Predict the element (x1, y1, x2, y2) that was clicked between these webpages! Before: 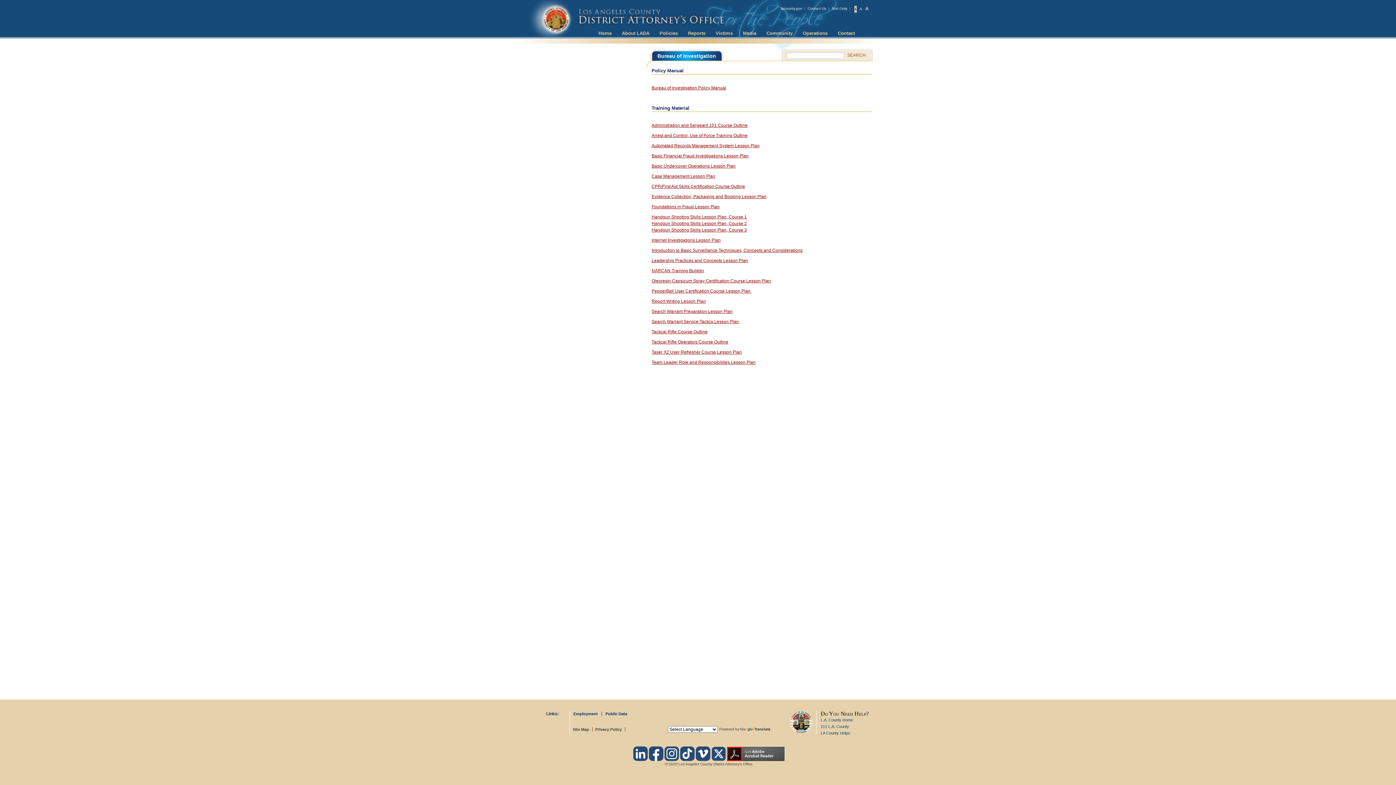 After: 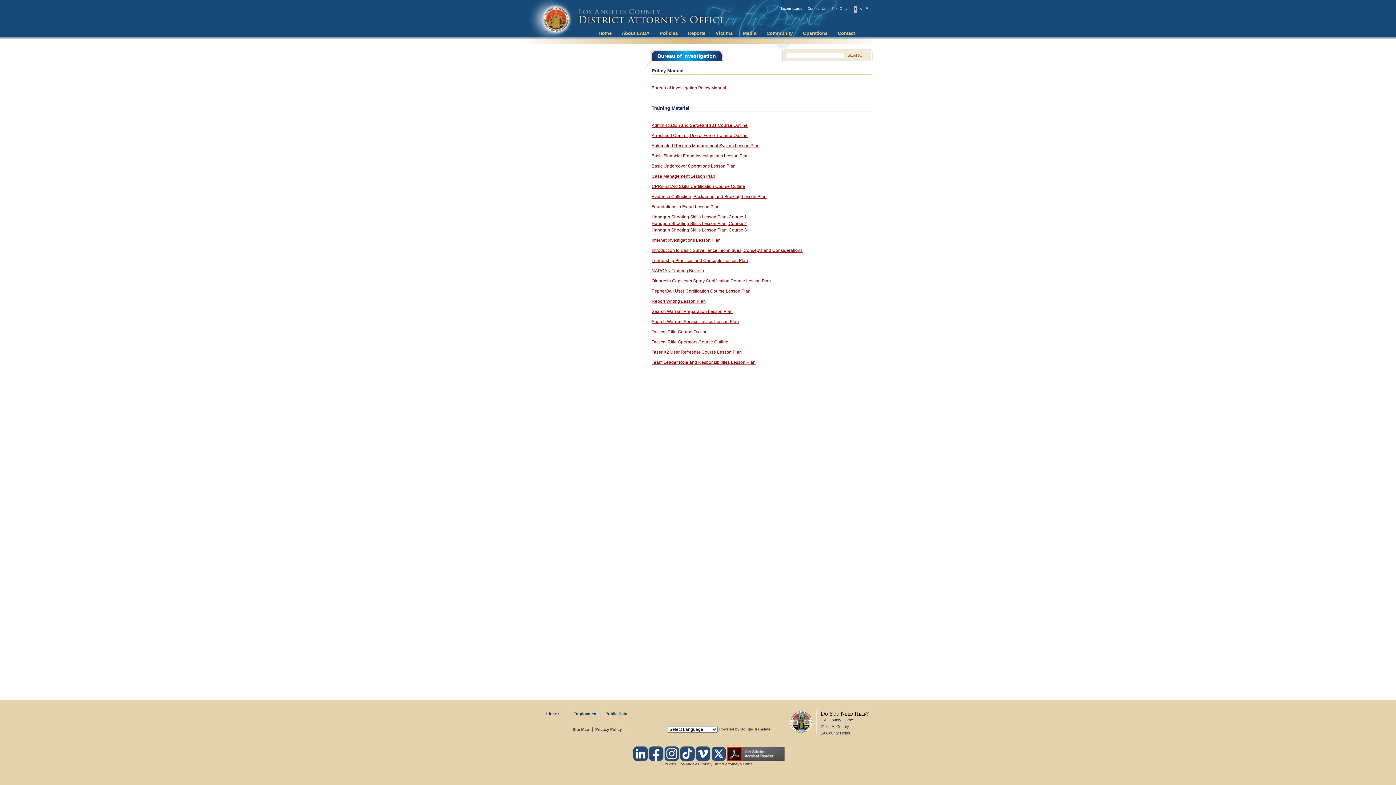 Action: bbox: (696, 751, 710, 755)